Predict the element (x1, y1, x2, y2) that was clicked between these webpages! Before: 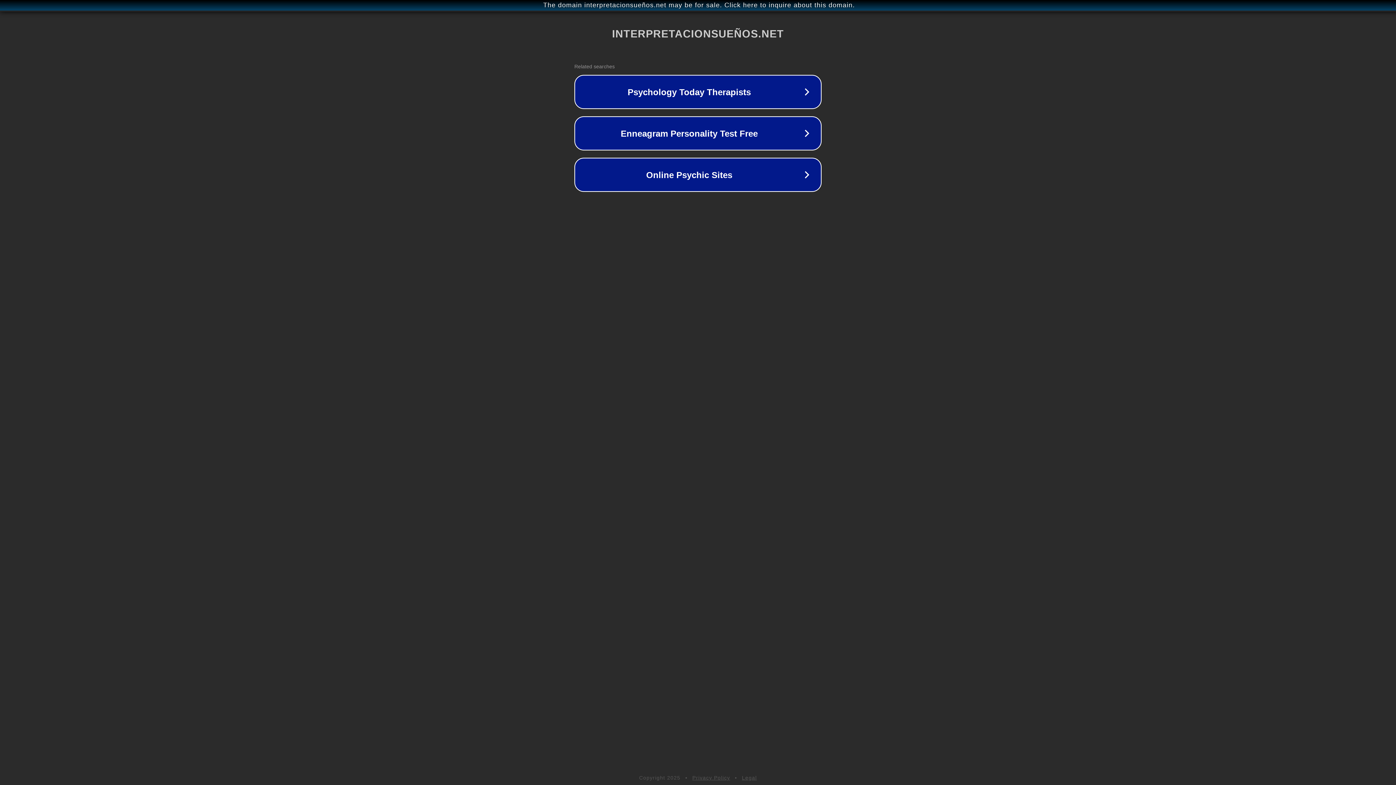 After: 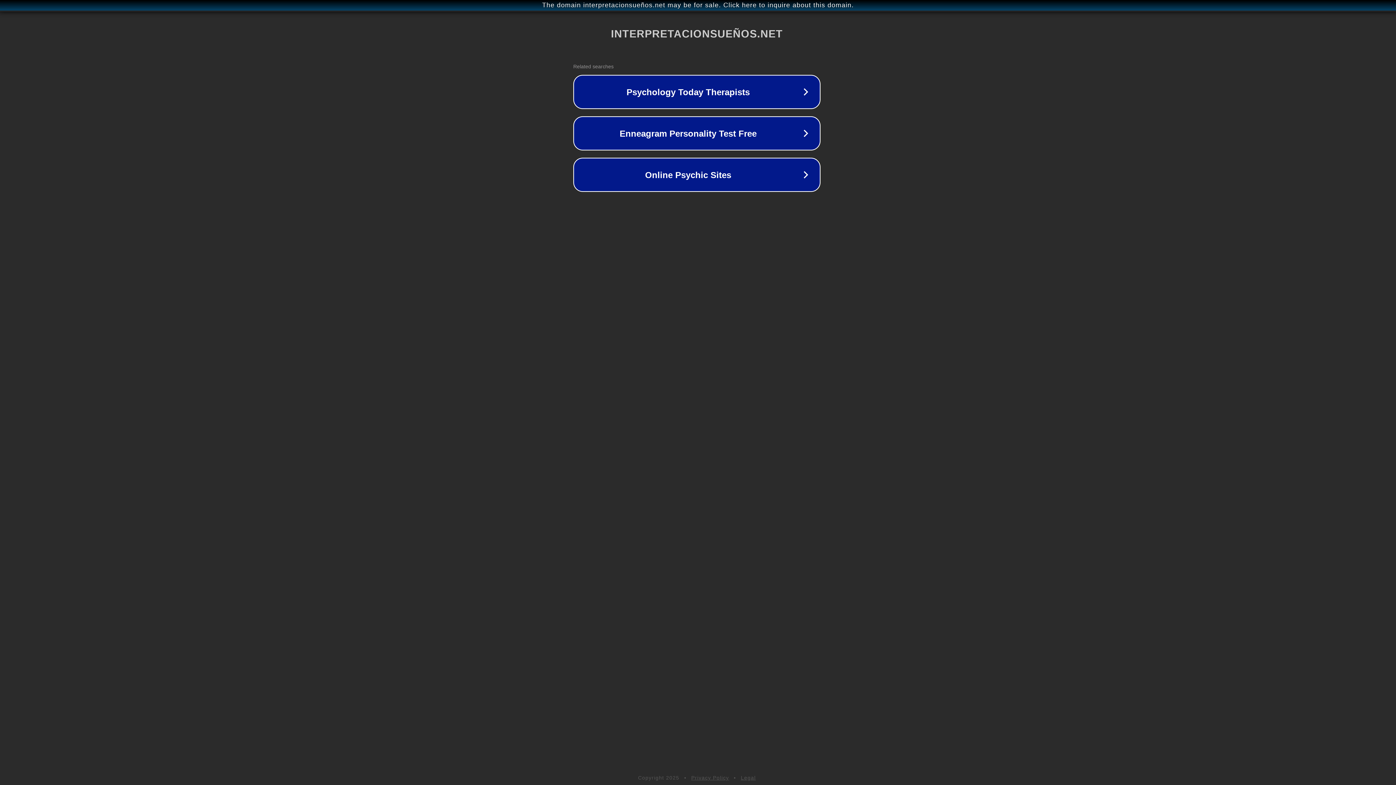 Action: bbox: (1, 1, 1397, 9) label: The domain interpretacionsueños.net may be for sale. Click here to inquire about this domain.